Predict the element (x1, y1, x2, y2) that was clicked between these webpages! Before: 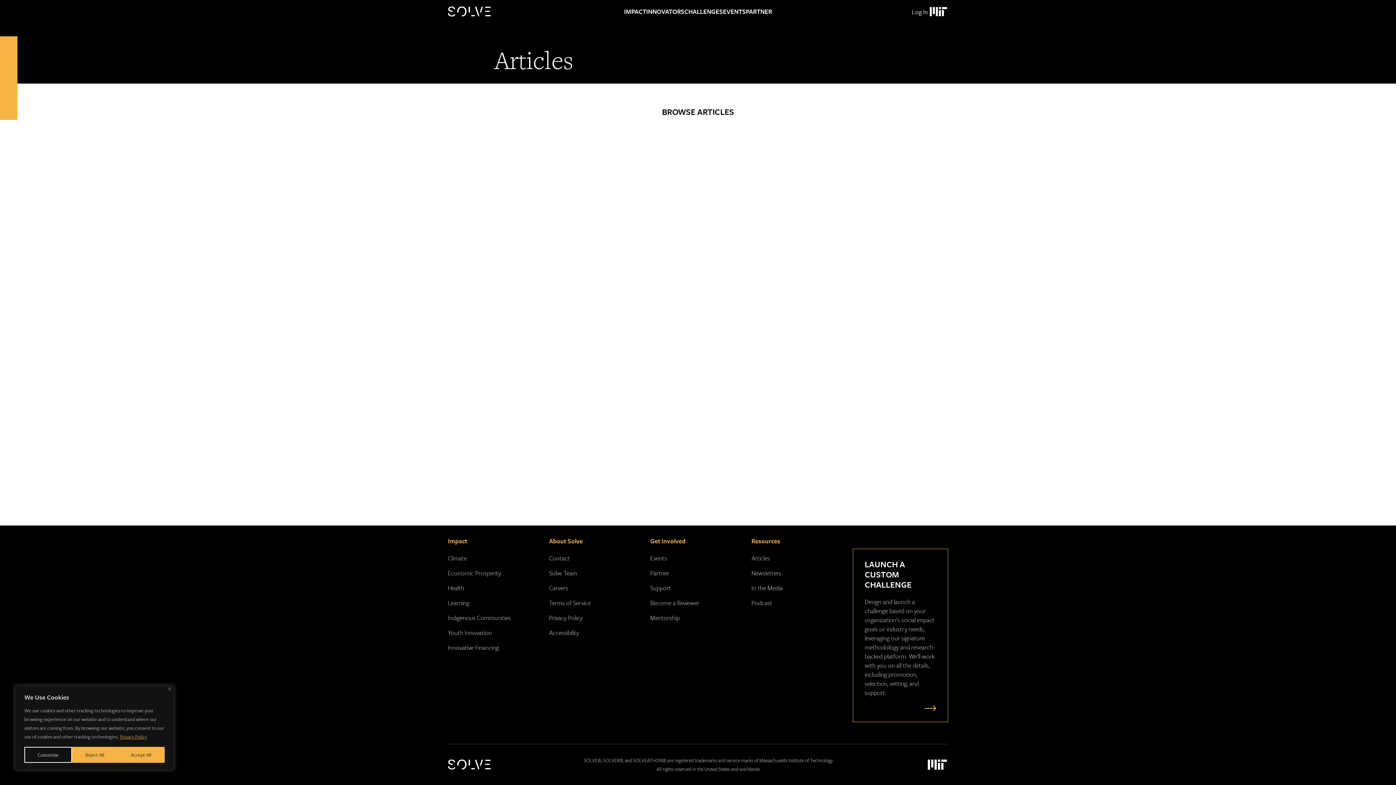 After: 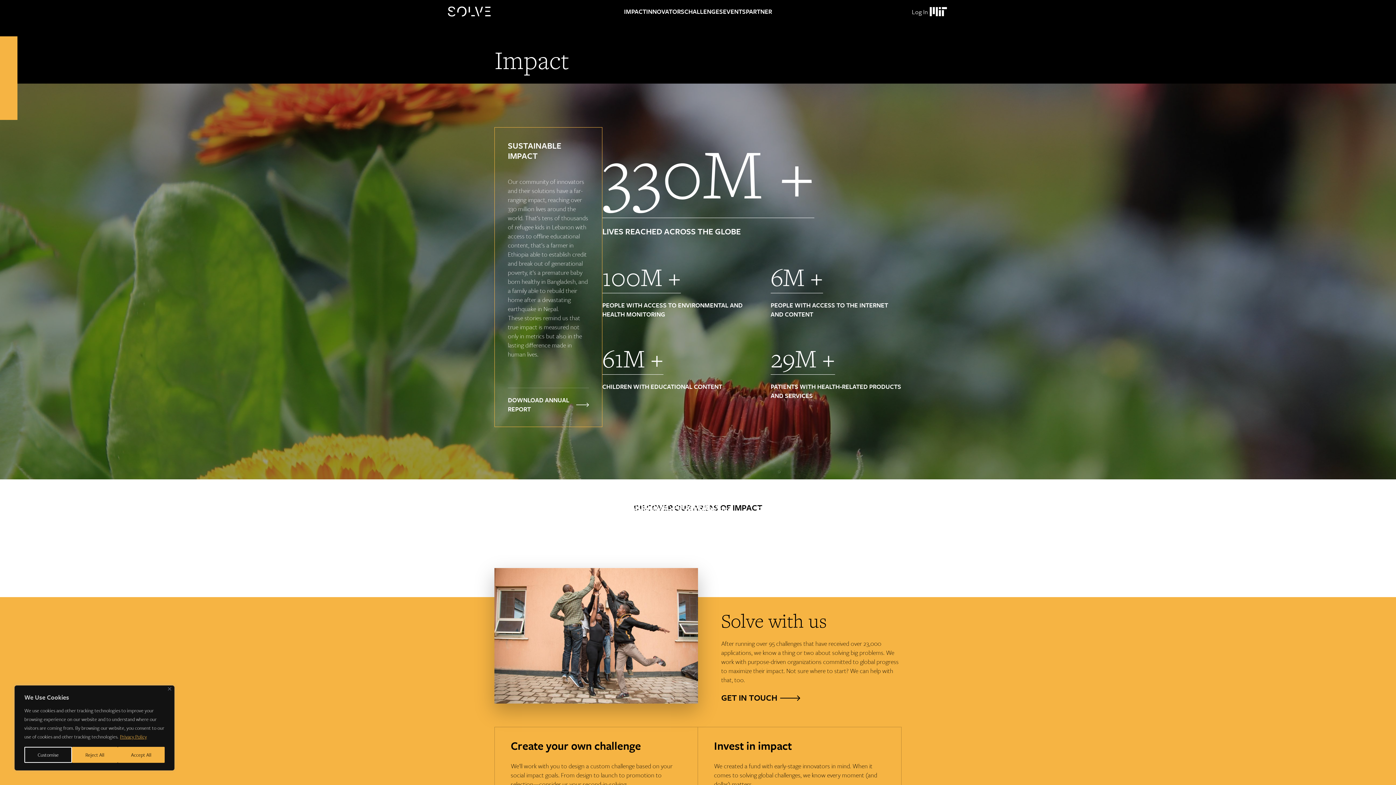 Action: bbox: (624, 0, 646, 23) label: IMPACT